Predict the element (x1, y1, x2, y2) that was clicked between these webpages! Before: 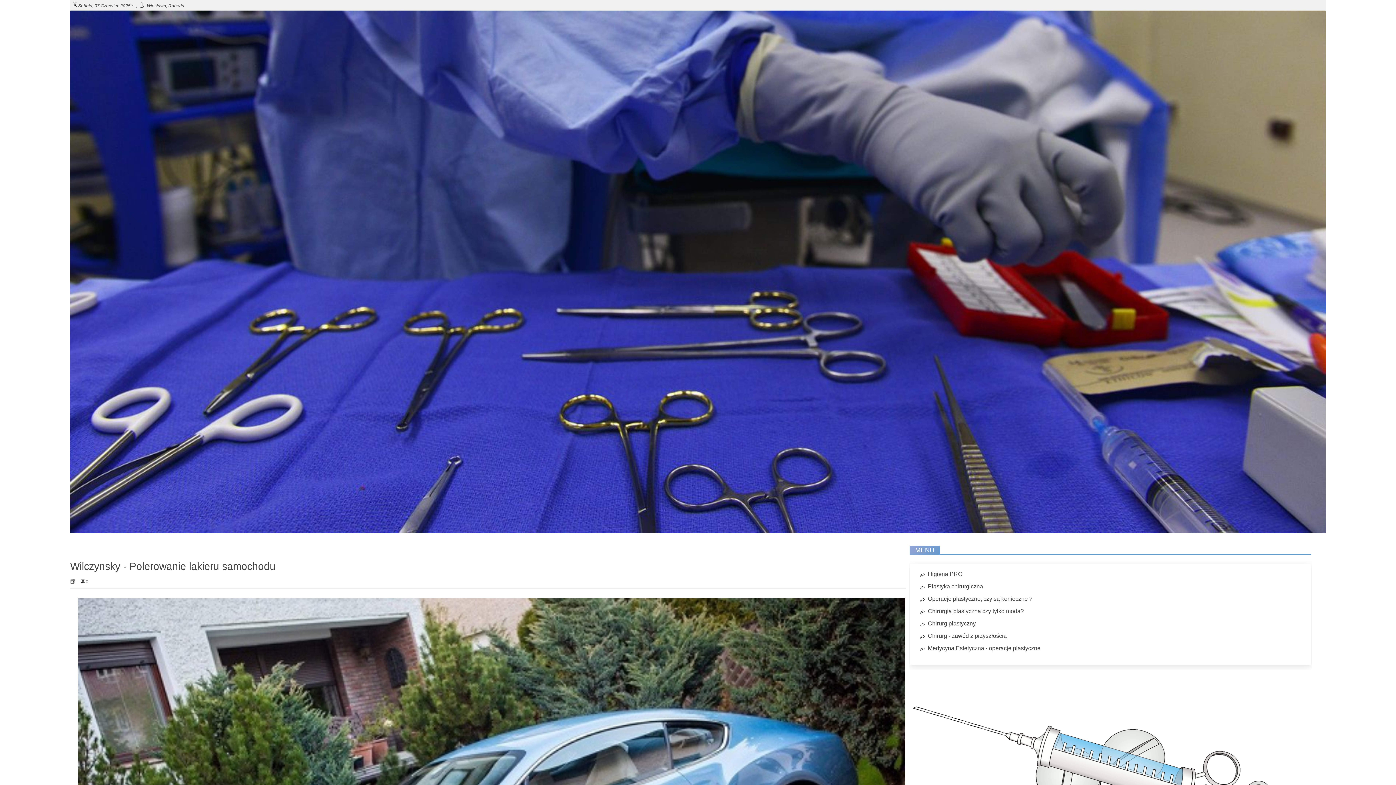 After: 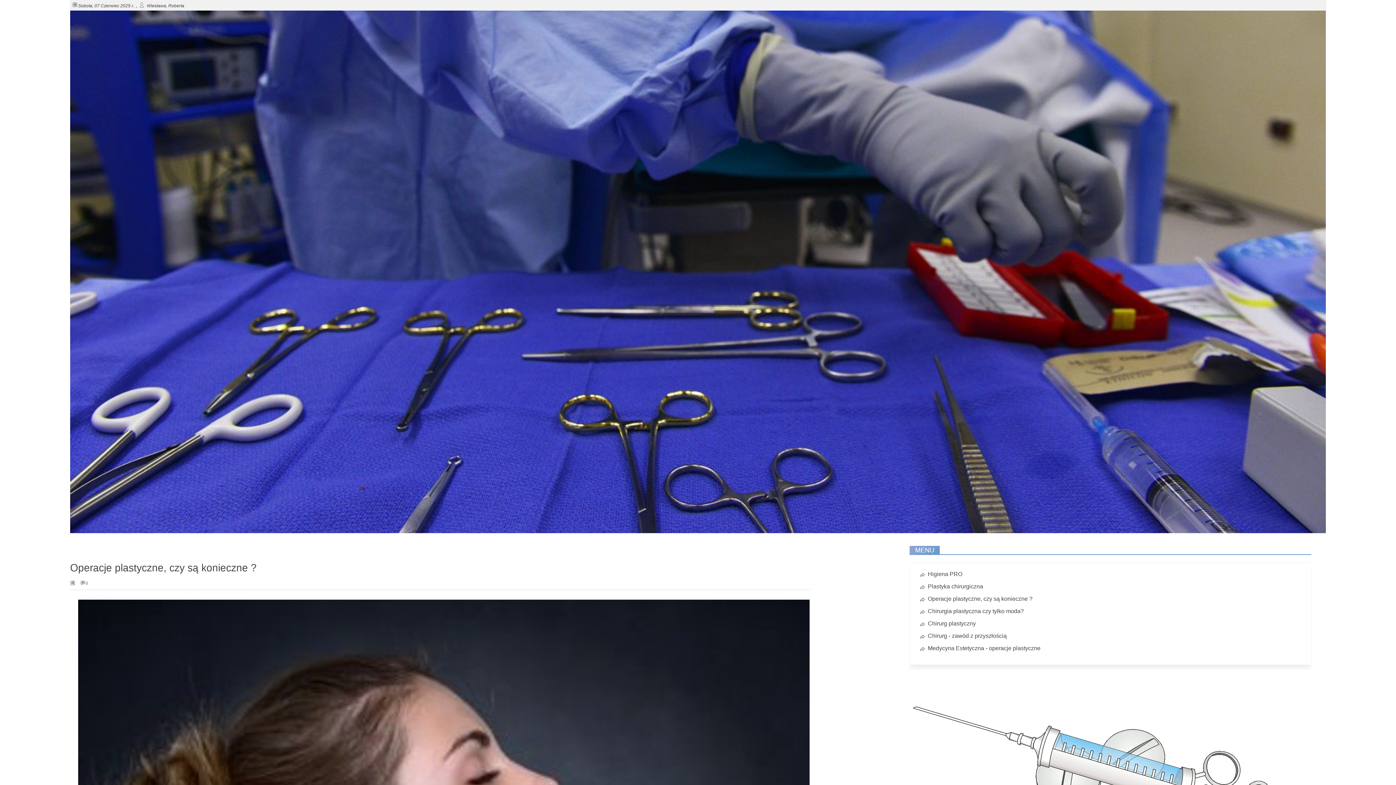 Action: bbox: (928, 596, 1032, 602) label: Operacje plastyczne, czy są konieczne ?